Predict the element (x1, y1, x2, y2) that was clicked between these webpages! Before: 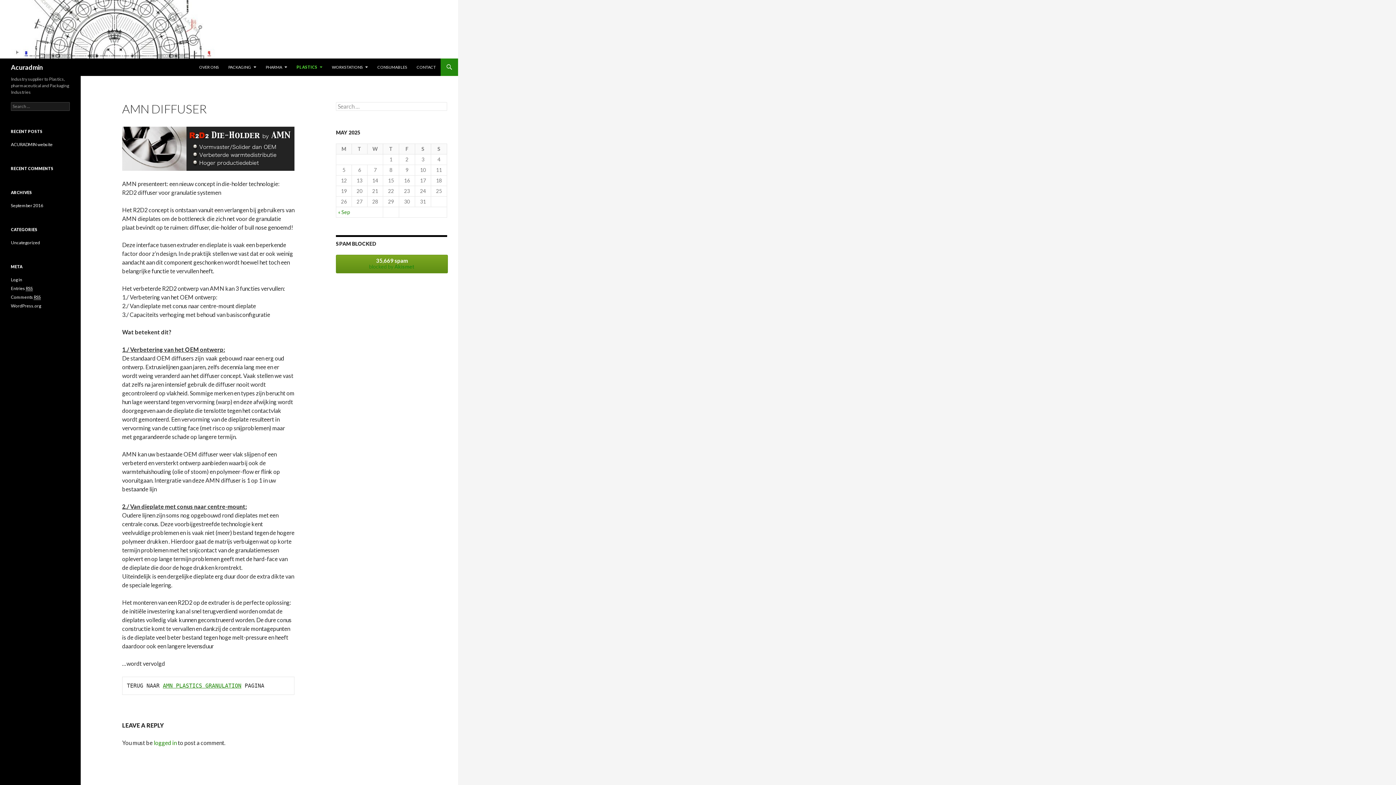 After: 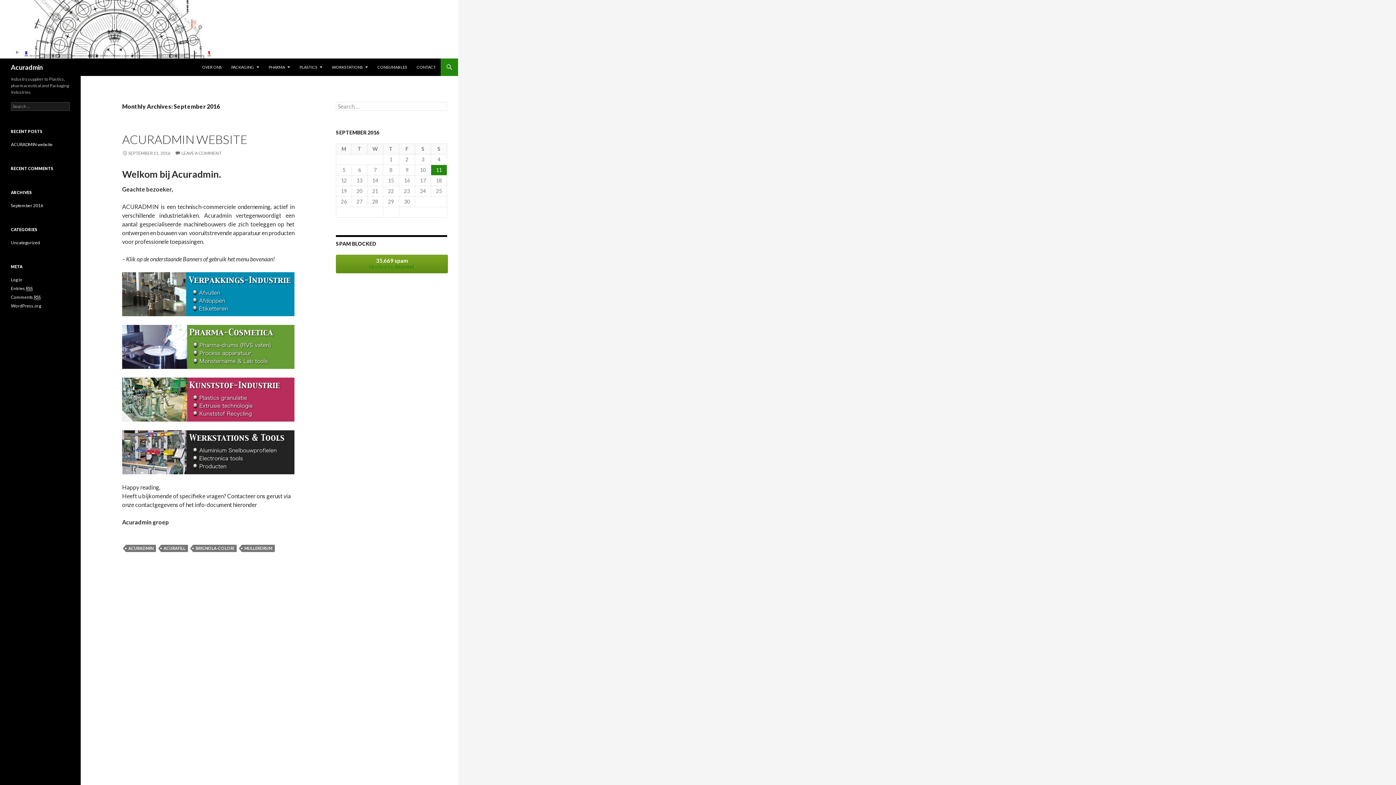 Action: label: September 2016 bbox: (10, 202, 43, 208)